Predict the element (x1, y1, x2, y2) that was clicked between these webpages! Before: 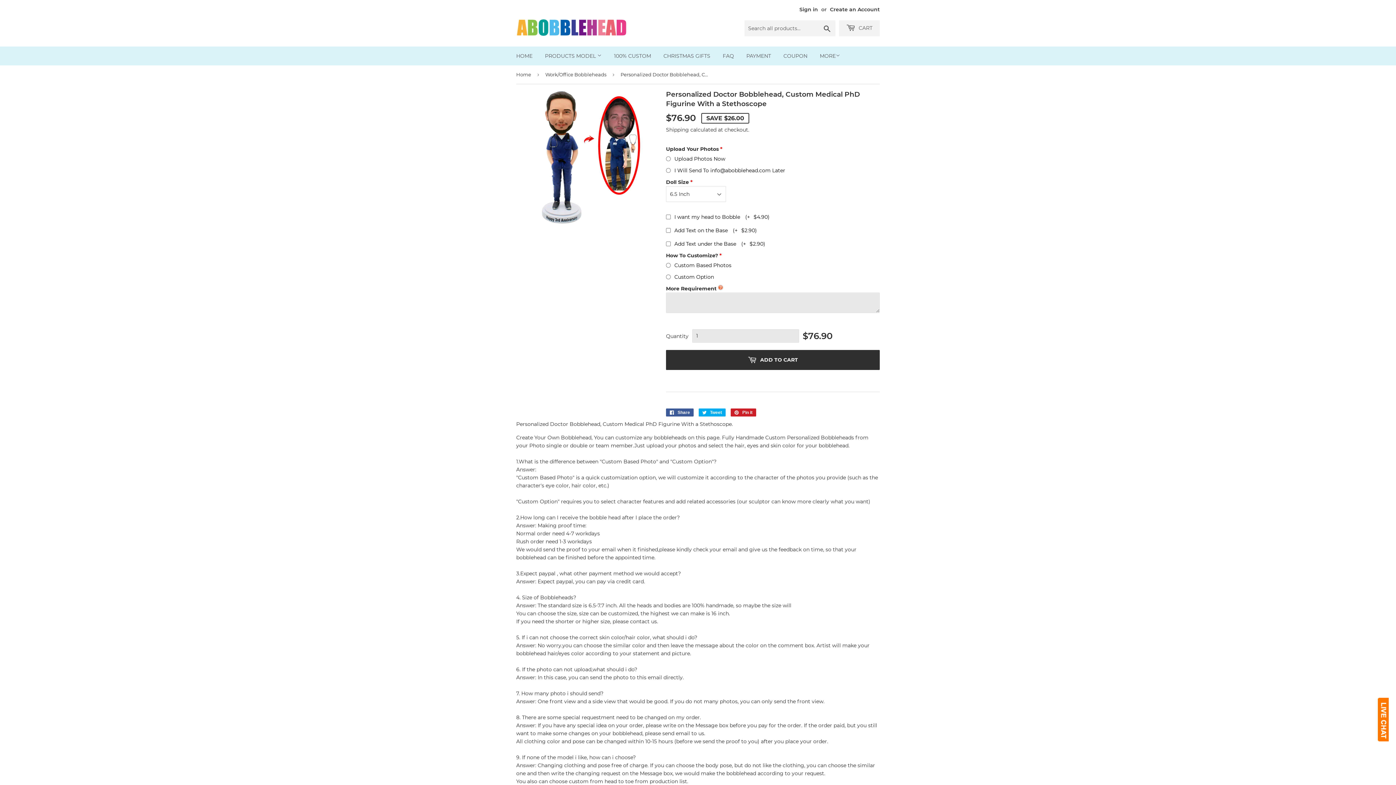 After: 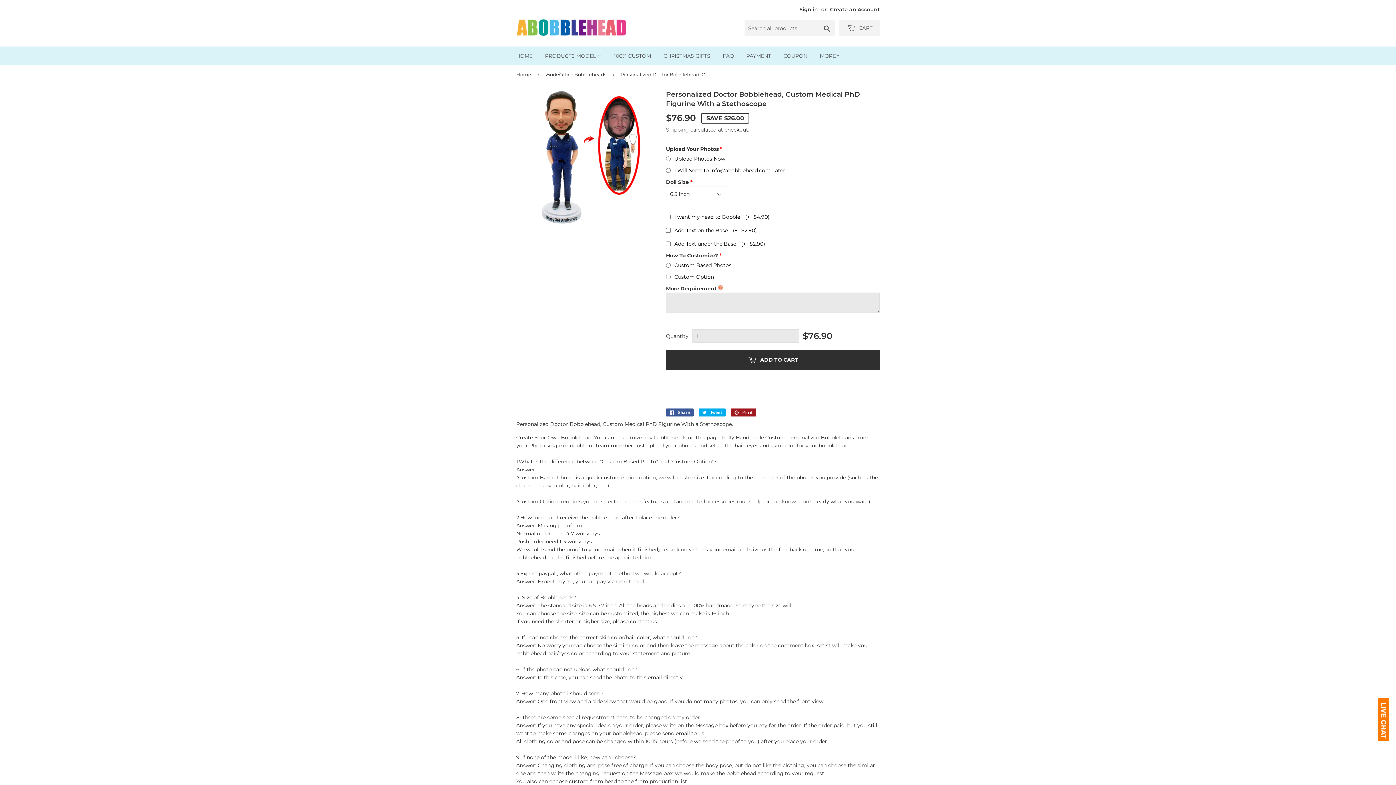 Action: label:  Pin it
Pin on Pinterest bbox: (730, 408, 756, 416)